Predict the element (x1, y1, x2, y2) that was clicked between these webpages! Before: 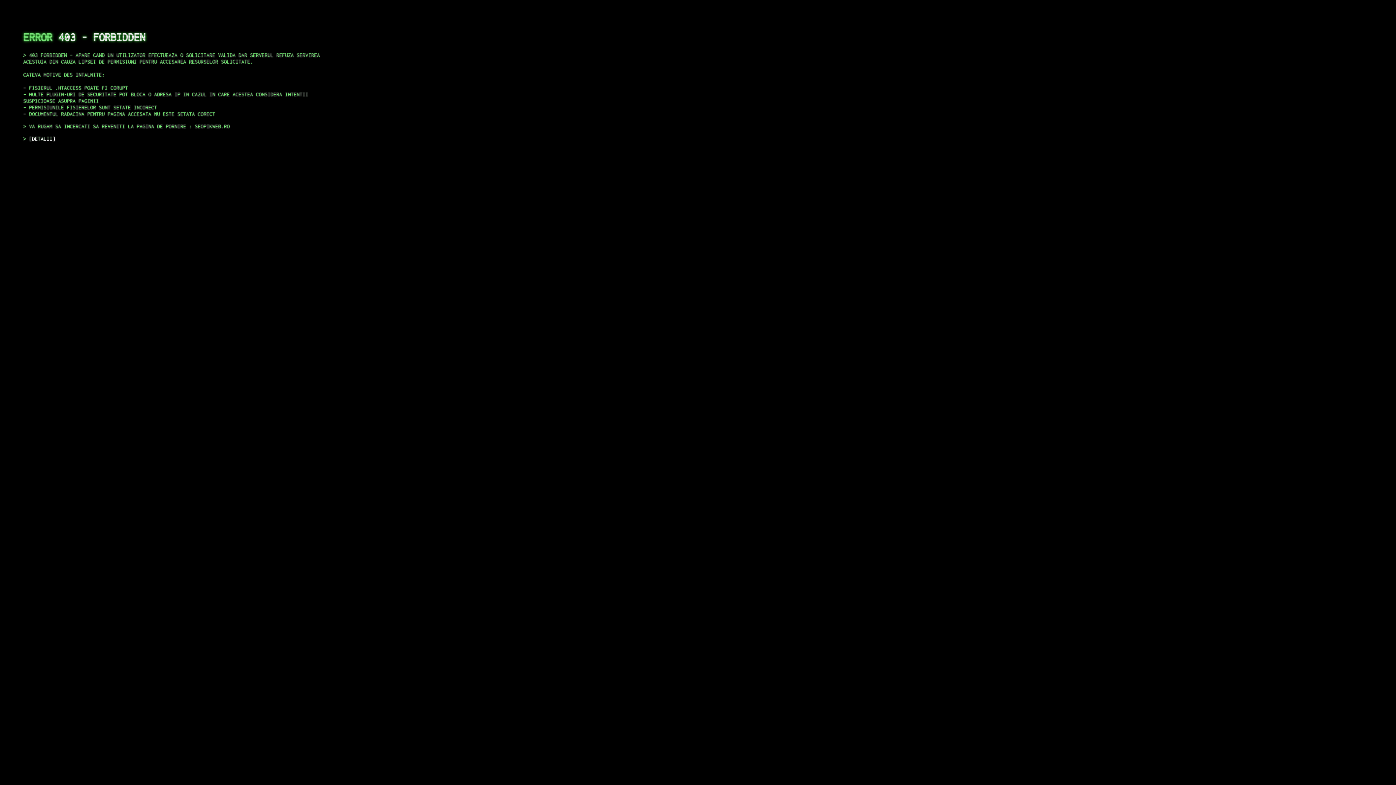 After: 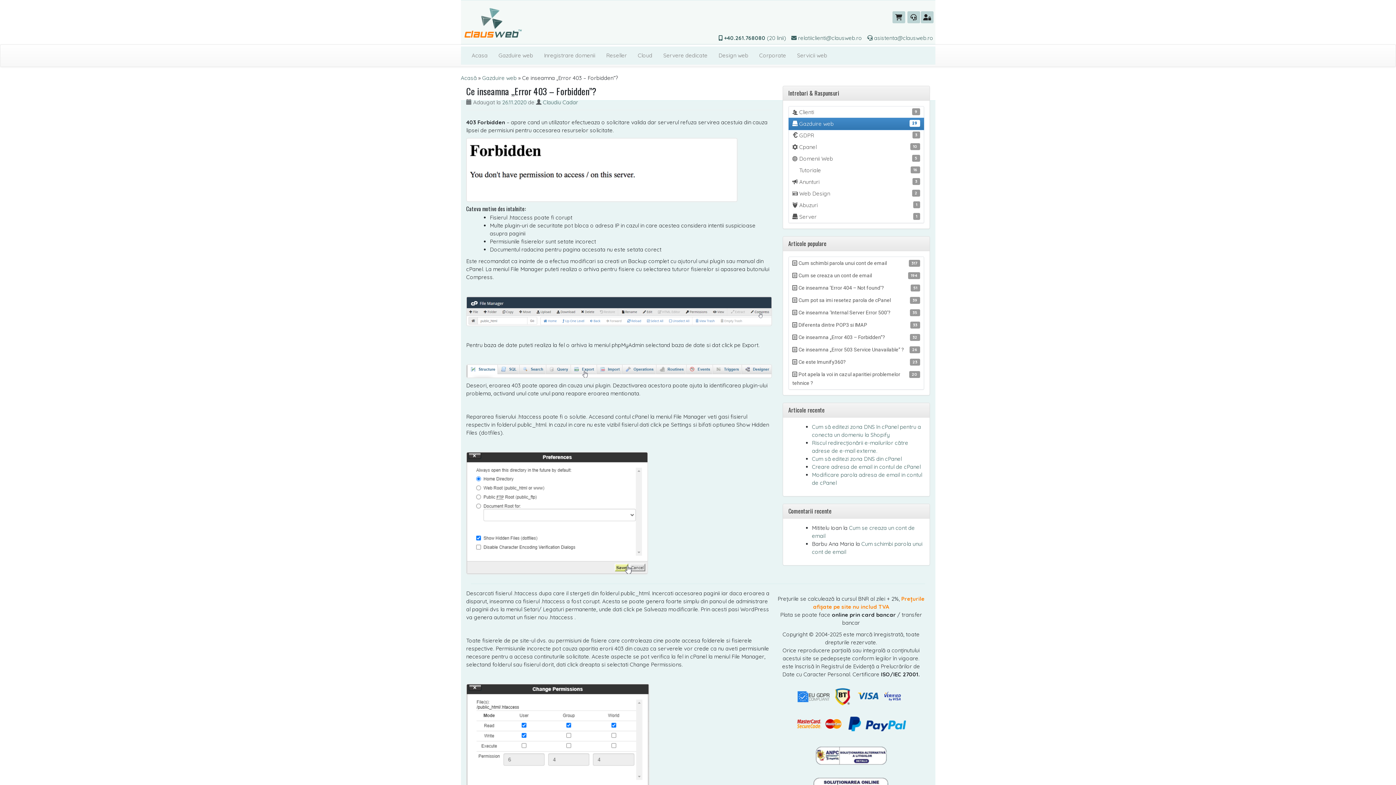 Action: label: DETALII bbox: (29, 135, 55, 141)